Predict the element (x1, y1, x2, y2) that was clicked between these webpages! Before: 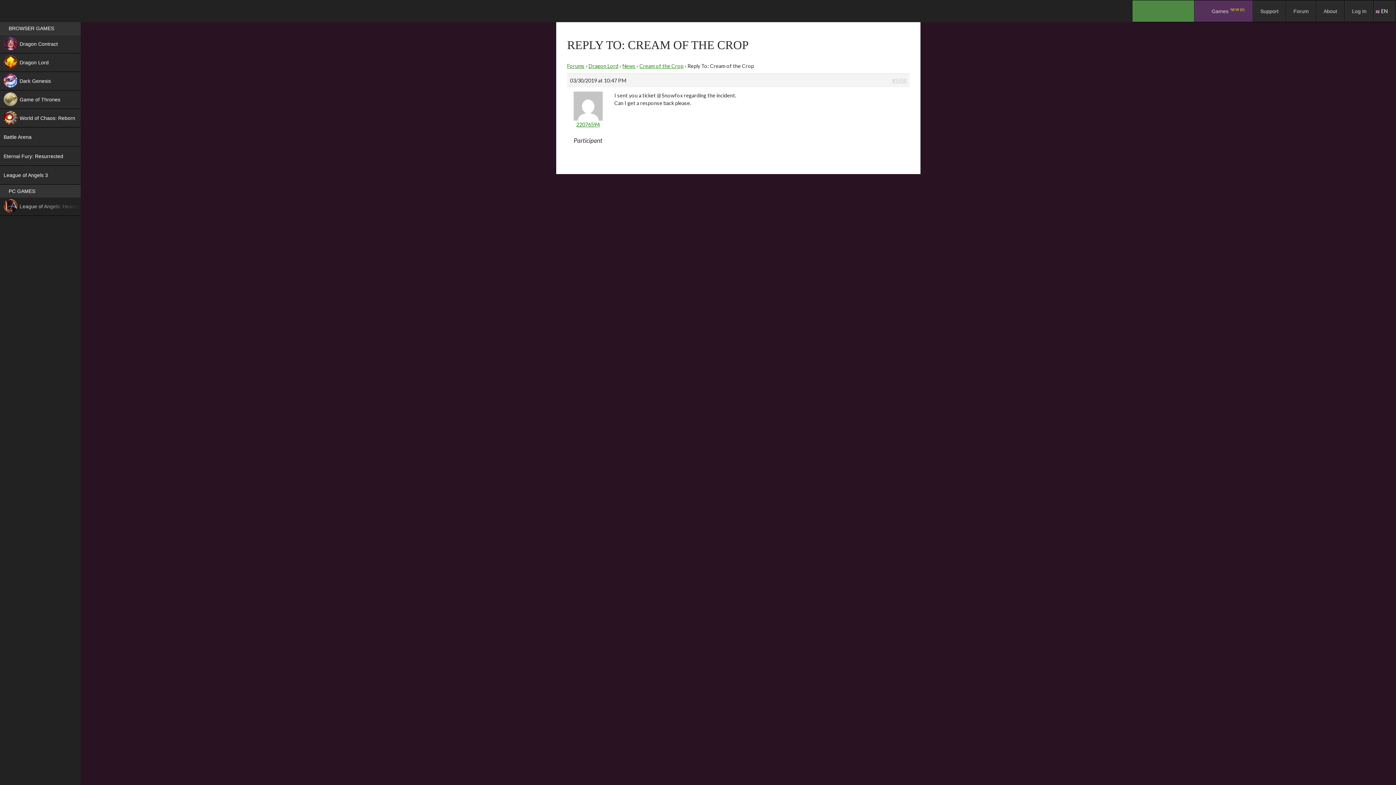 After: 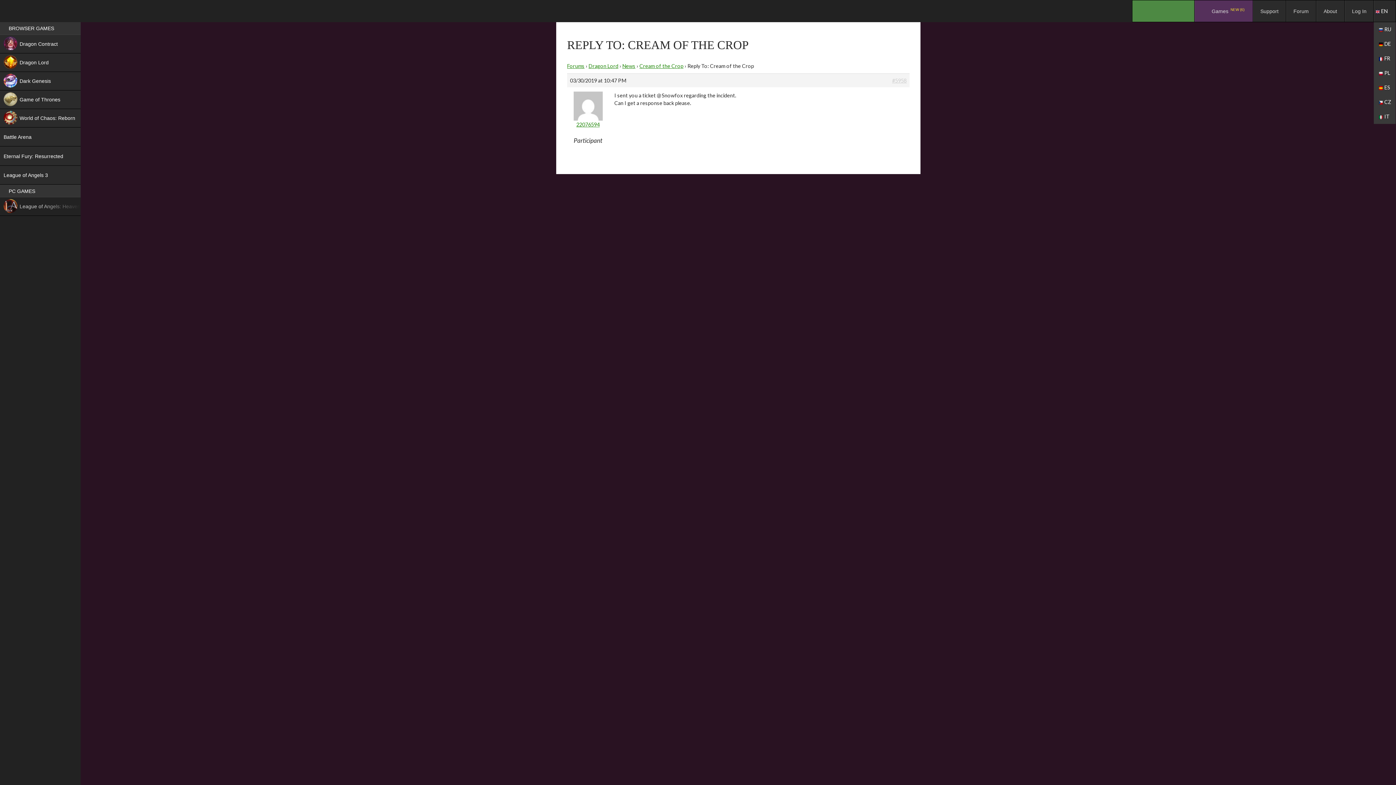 Action: label:  EN bbox: (1374, 0, 1396, 22)